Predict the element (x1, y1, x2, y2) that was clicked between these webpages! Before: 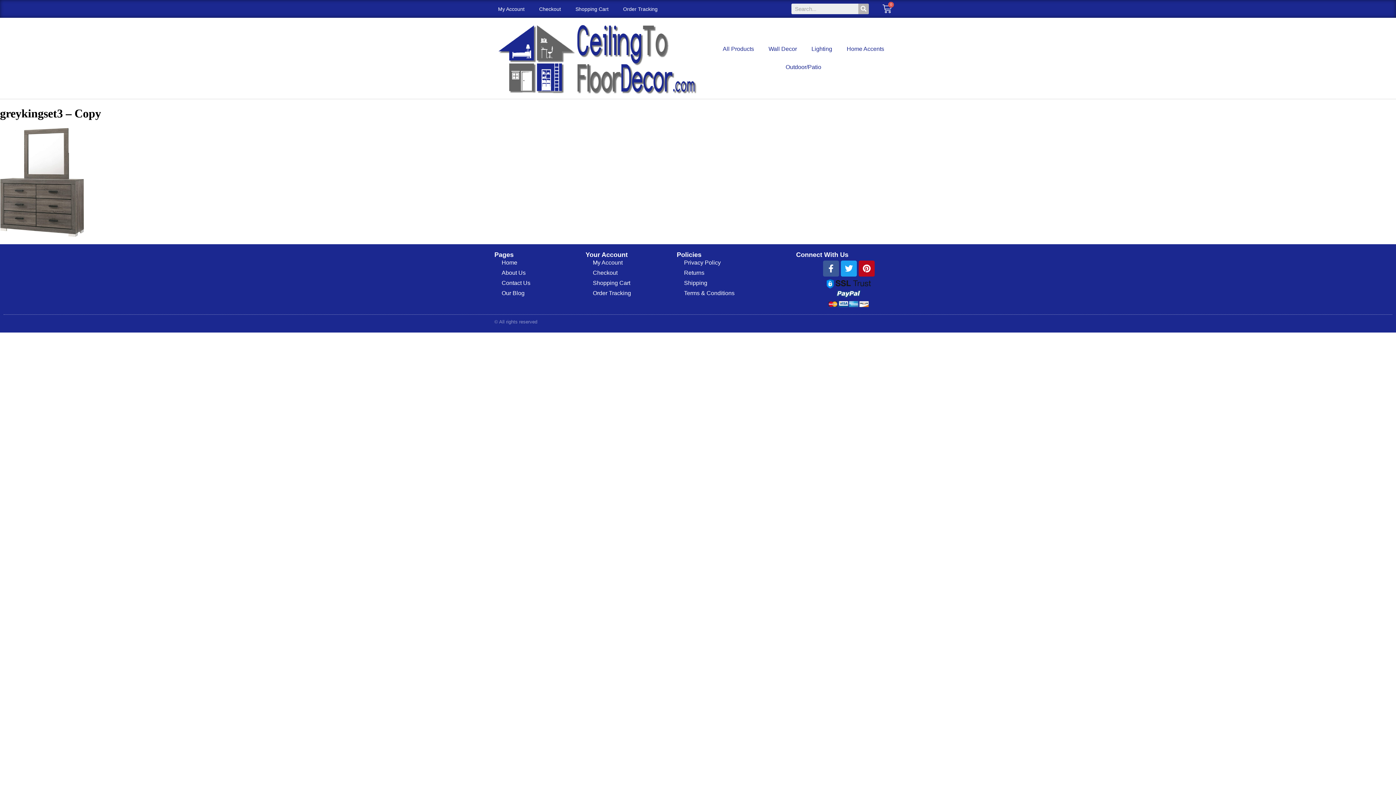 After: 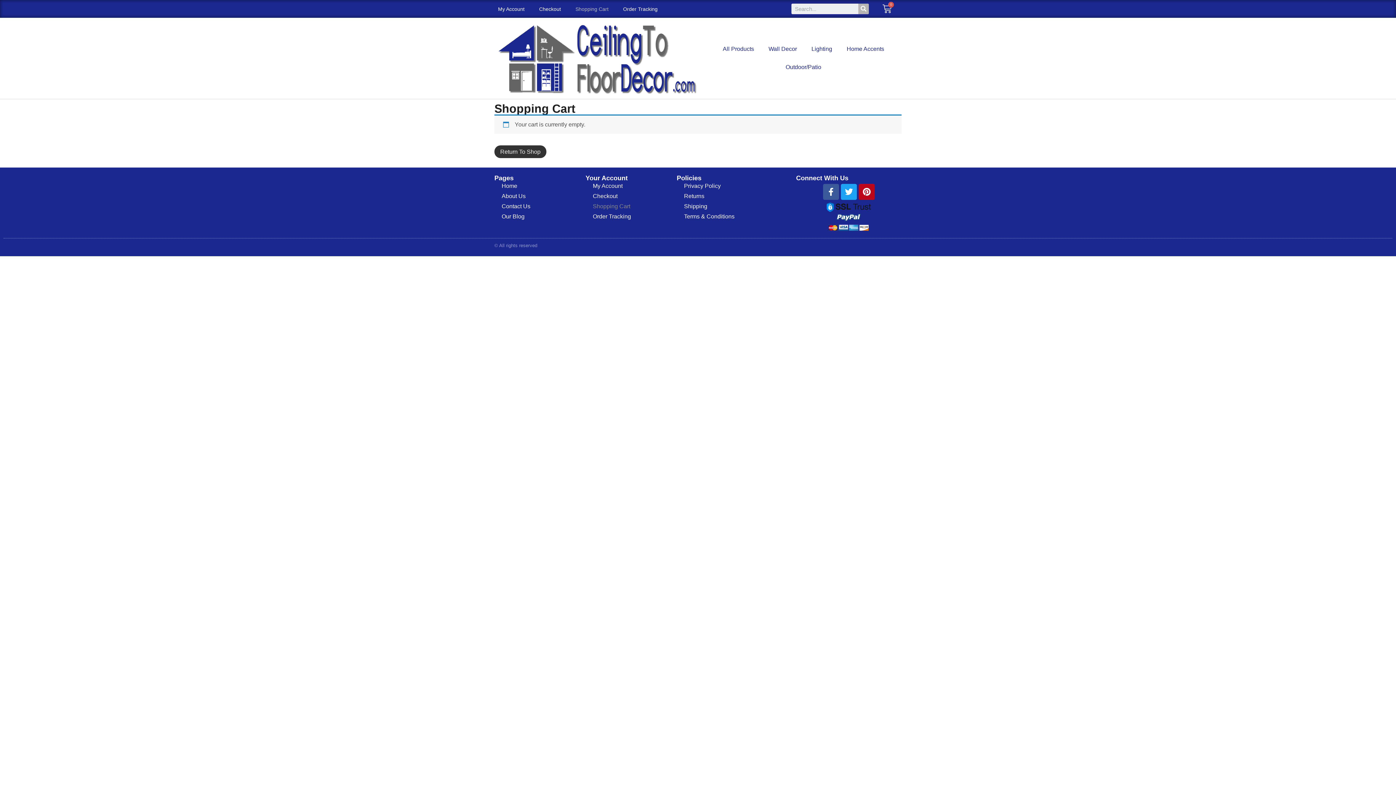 Action: label: Checkout bbox: (585, 268, 638, 277)